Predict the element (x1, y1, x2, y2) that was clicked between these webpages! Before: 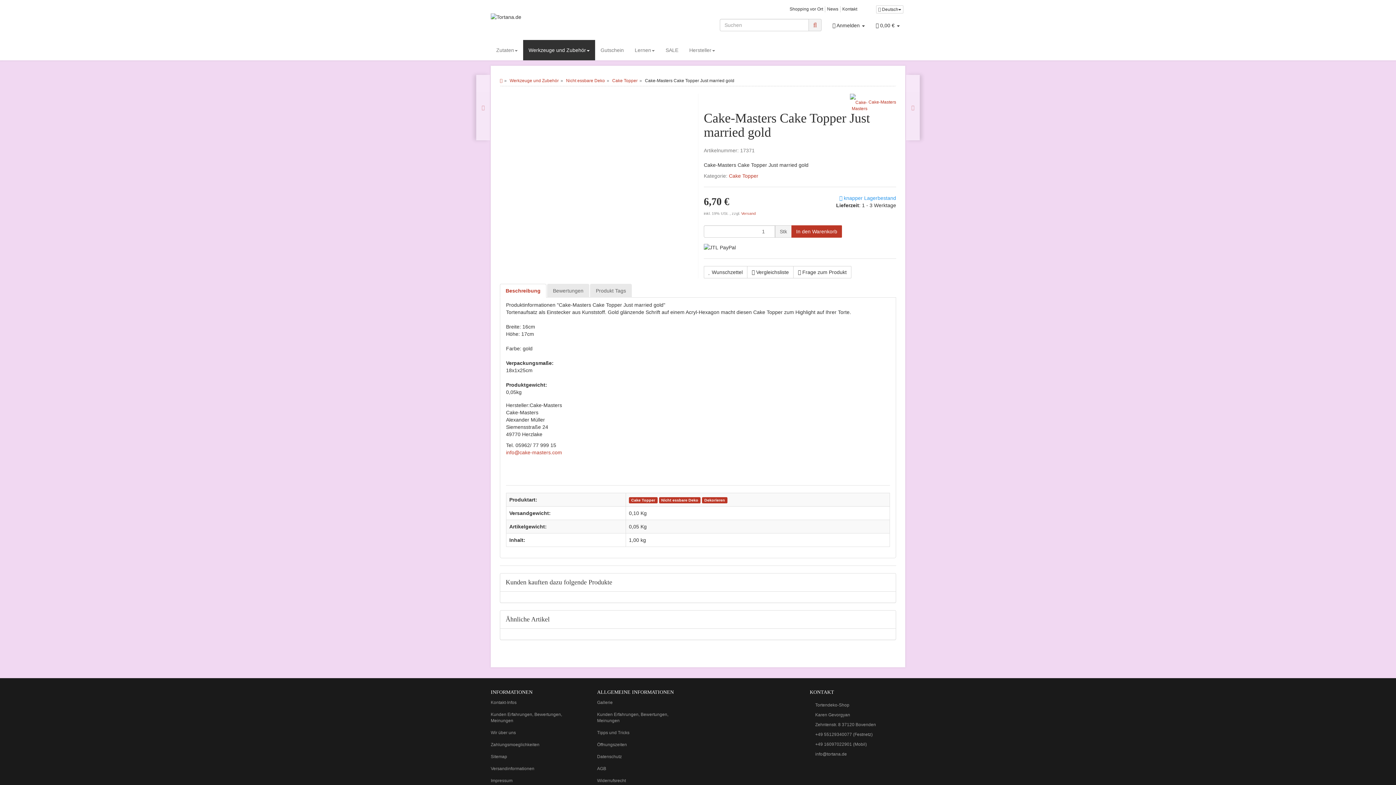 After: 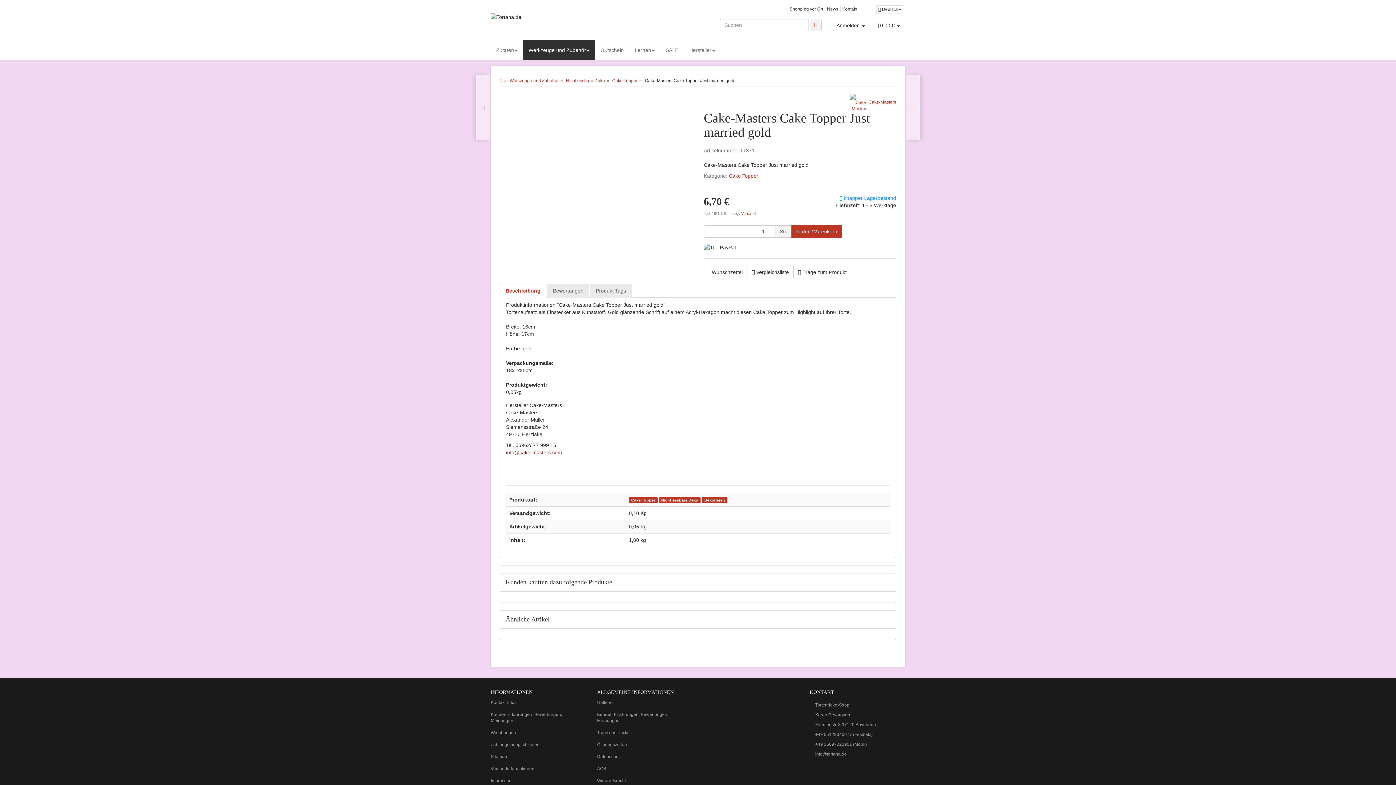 Action: label: info@cake-masters.com bbox: (506, 449, 562, 455)